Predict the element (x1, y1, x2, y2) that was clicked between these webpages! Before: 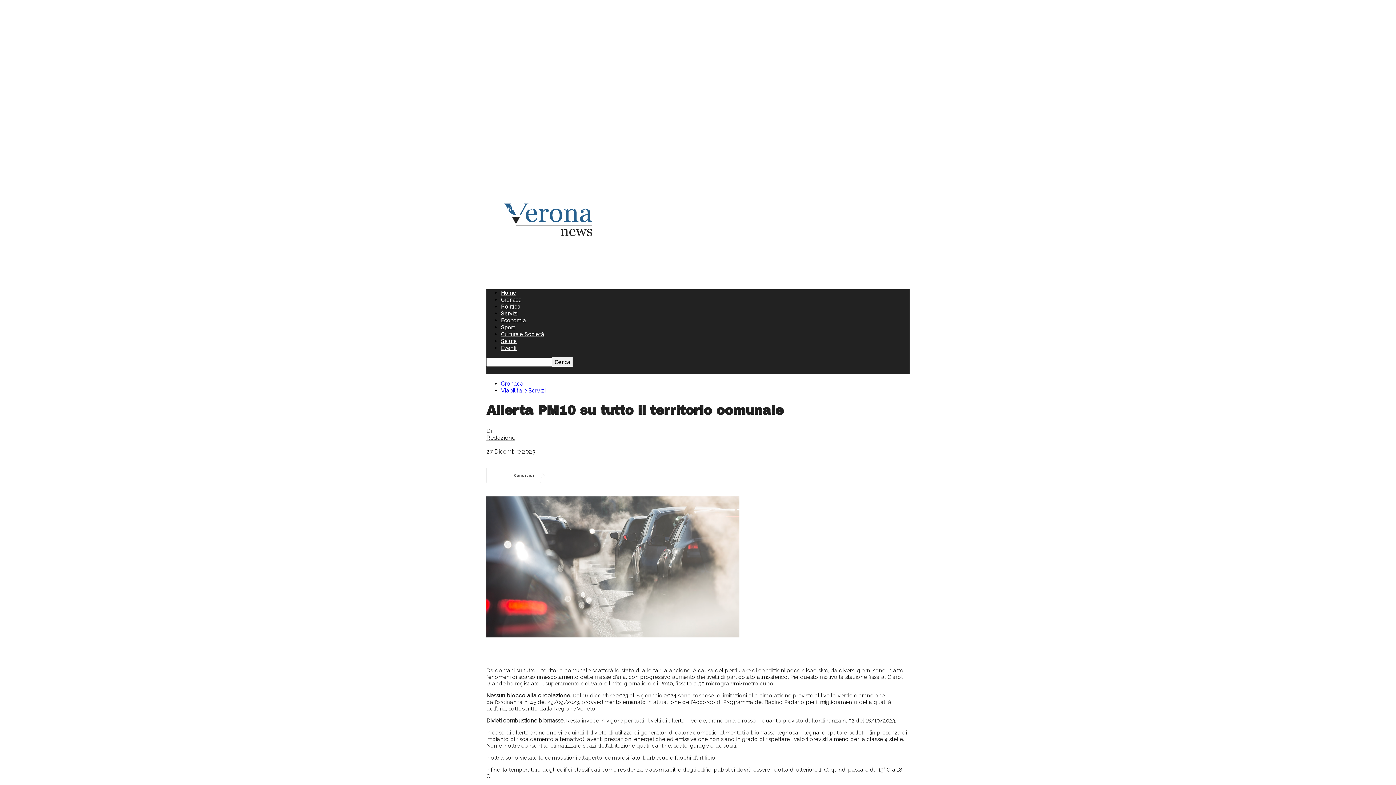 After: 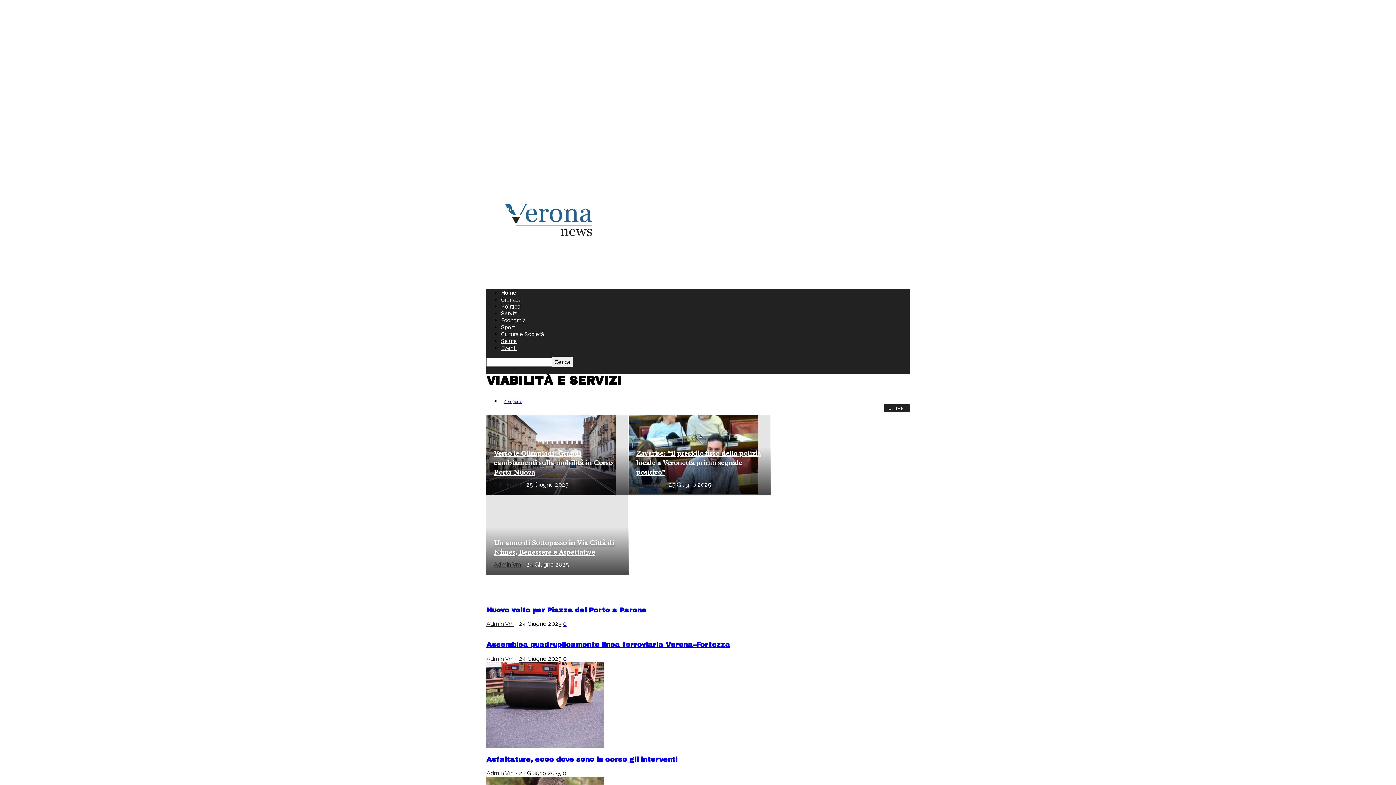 Action: label: Viabilità e Servizi bbox: (501, 387, 545, 394)